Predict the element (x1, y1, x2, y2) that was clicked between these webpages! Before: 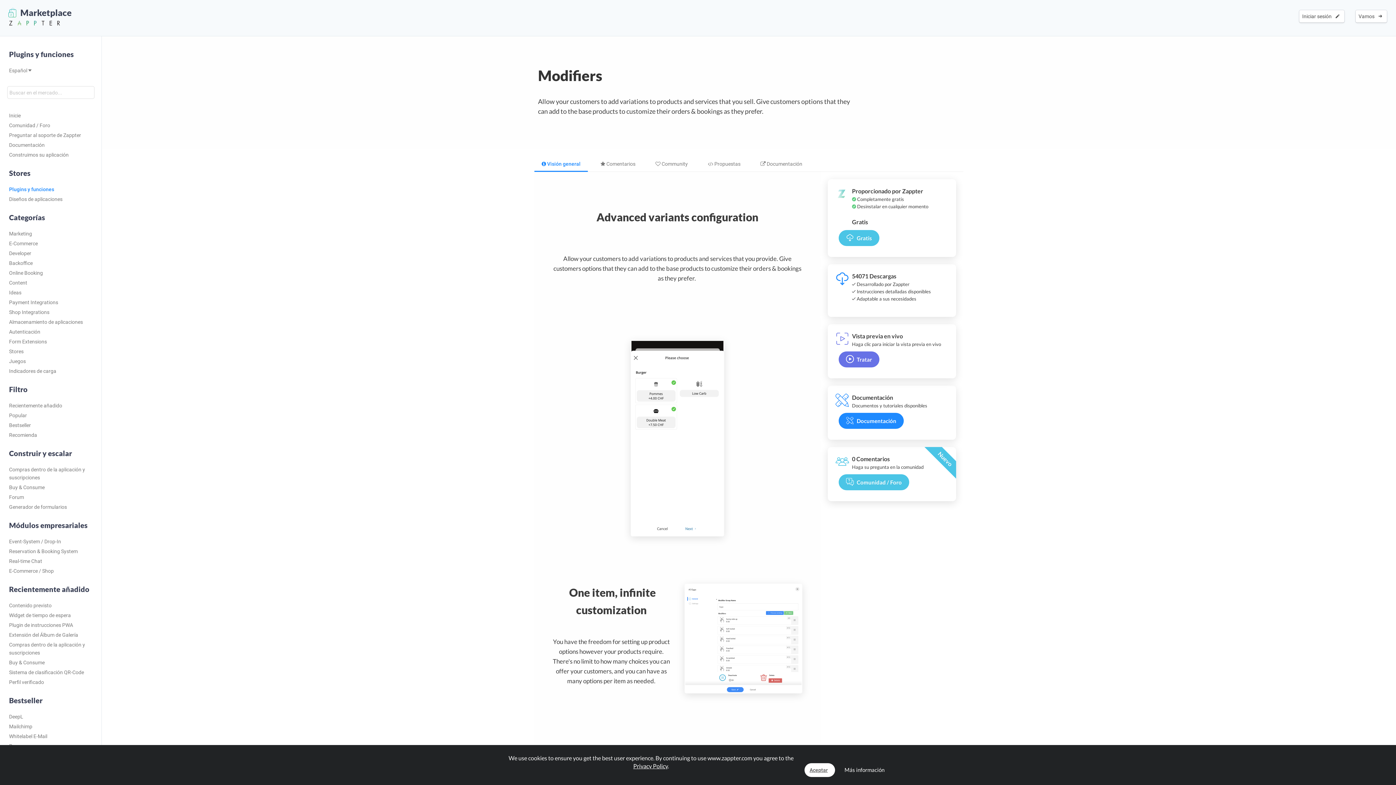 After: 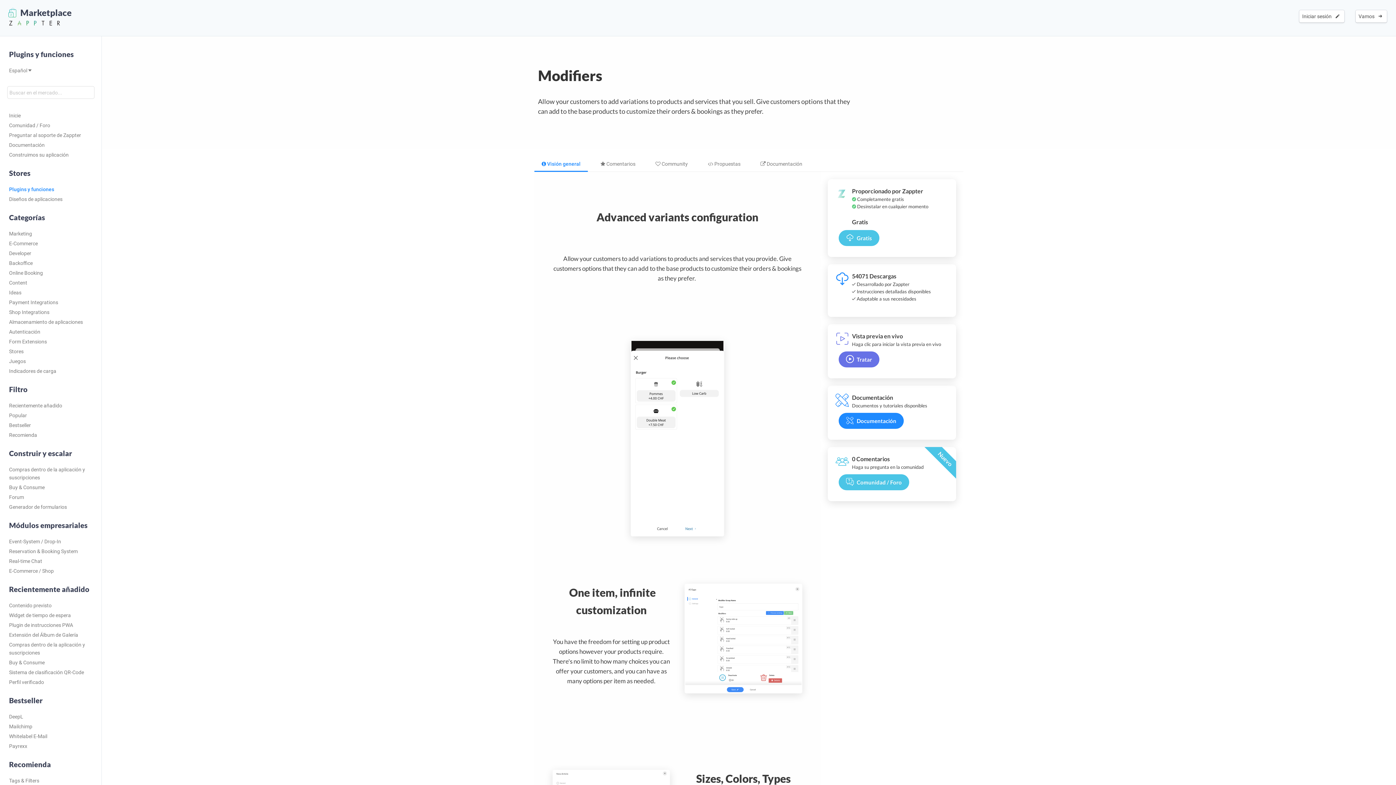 Action: bbox: (804, 763, 835, 777) label: Aceptar